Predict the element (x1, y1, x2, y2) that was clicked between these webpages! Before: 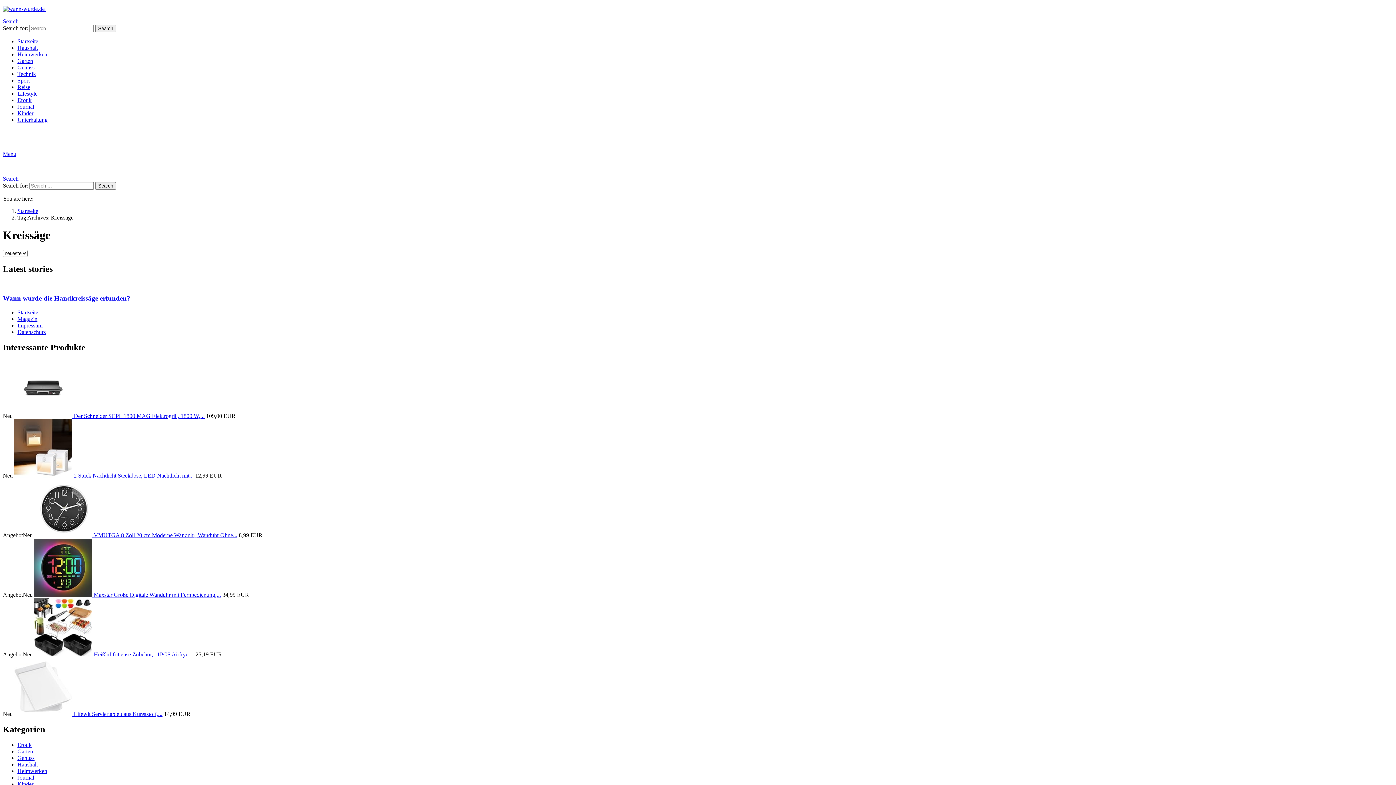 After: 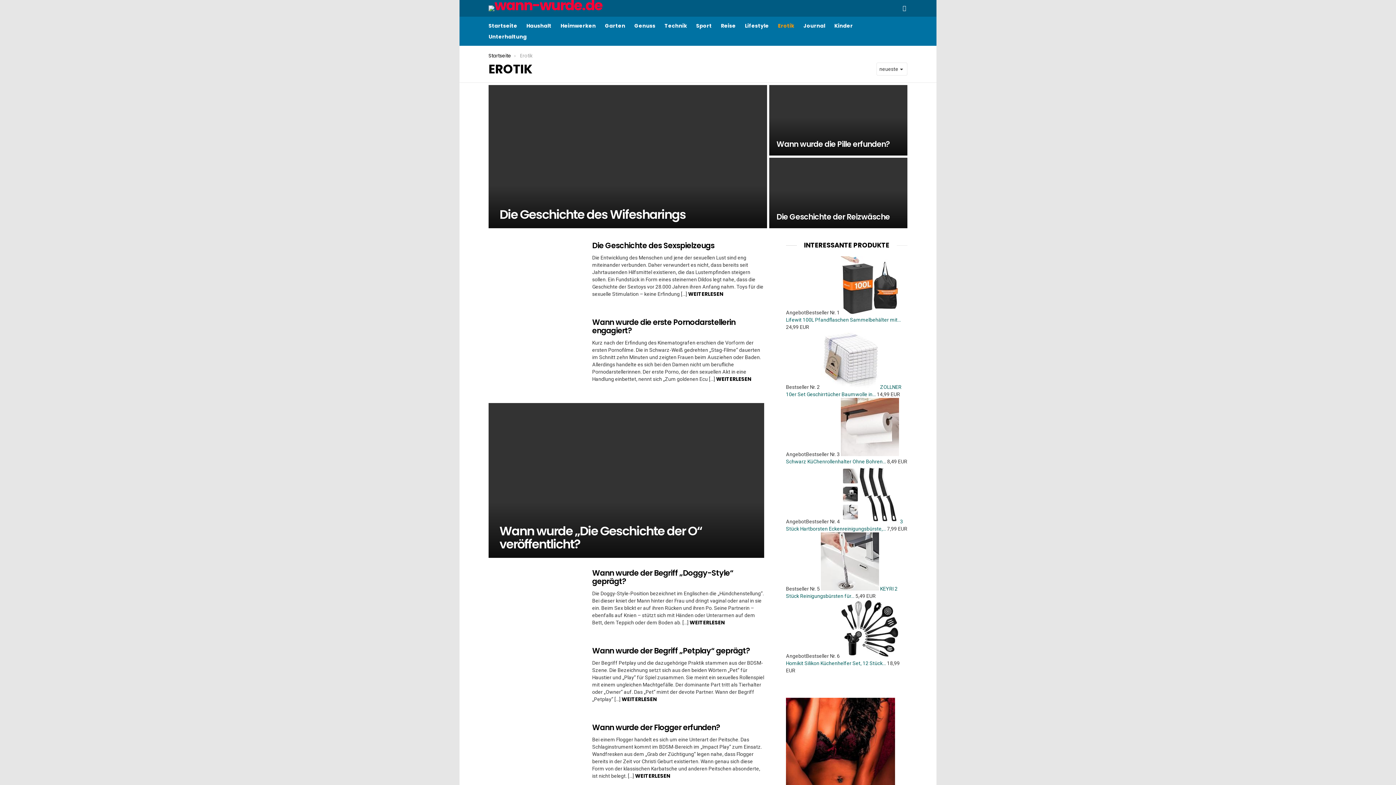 Action: label: Erotik bbox: (17, 94, 39, 105)